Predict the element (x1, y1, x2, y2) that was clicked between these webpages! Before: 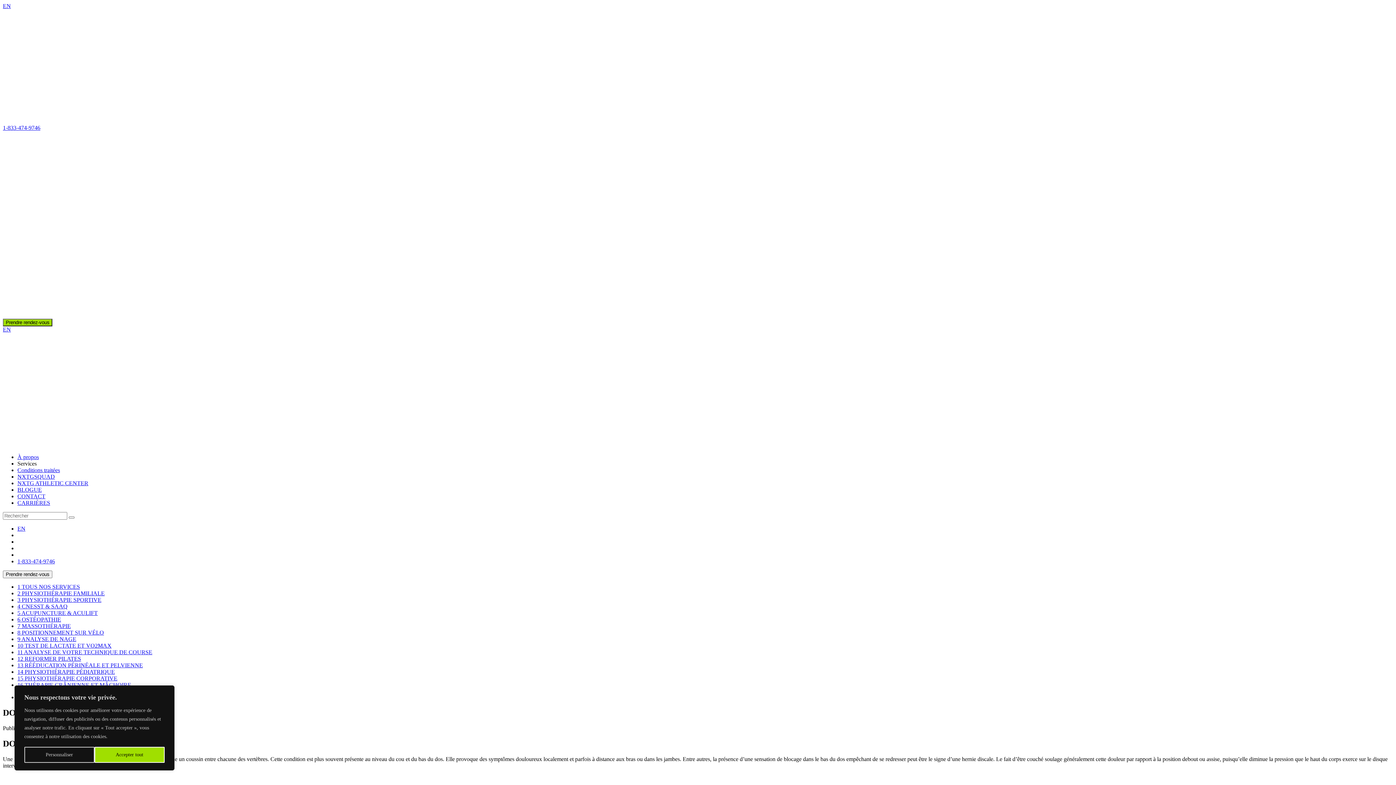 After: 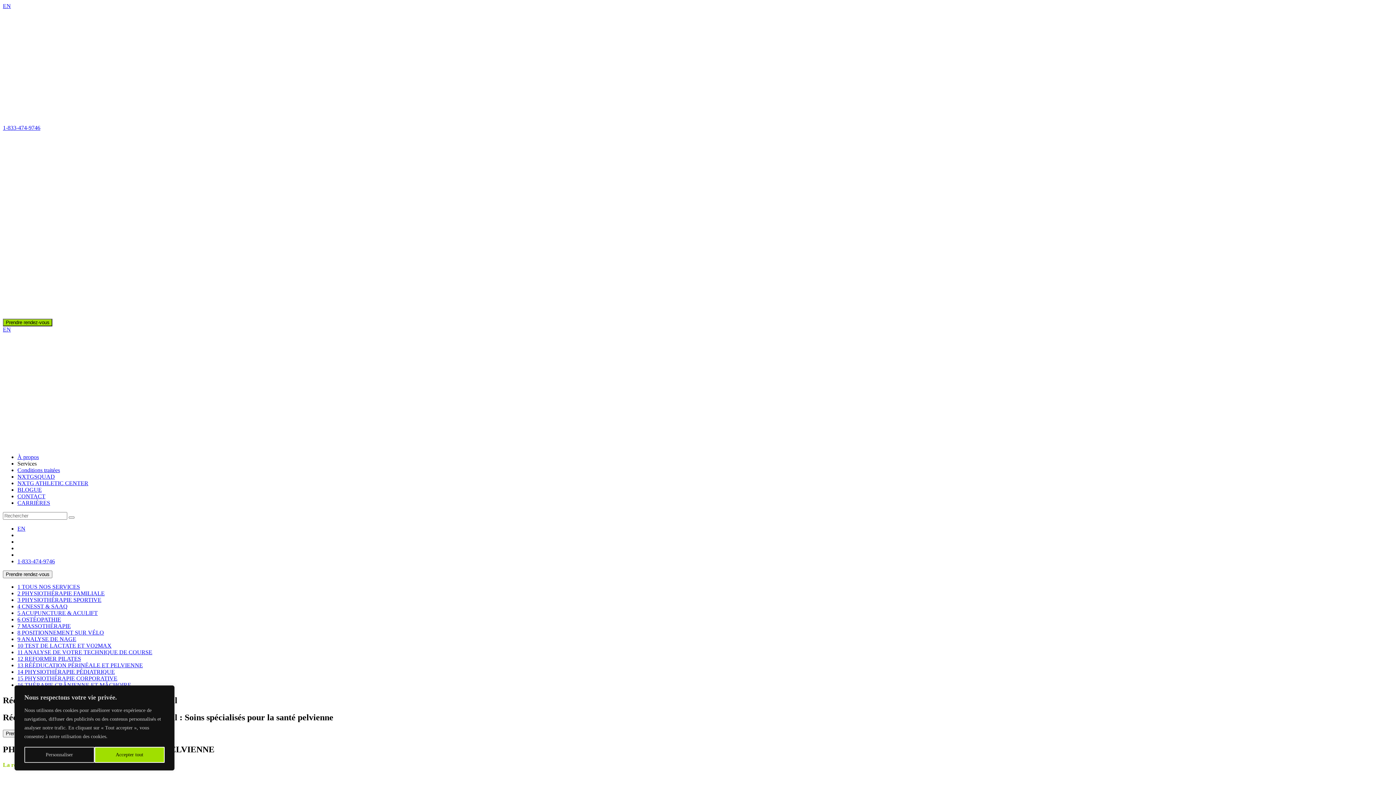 Action: label: 13 RÉÉDUCATION PÉRINÉALE ET PELVIENNE bbox: (17, 662, 142, 668)